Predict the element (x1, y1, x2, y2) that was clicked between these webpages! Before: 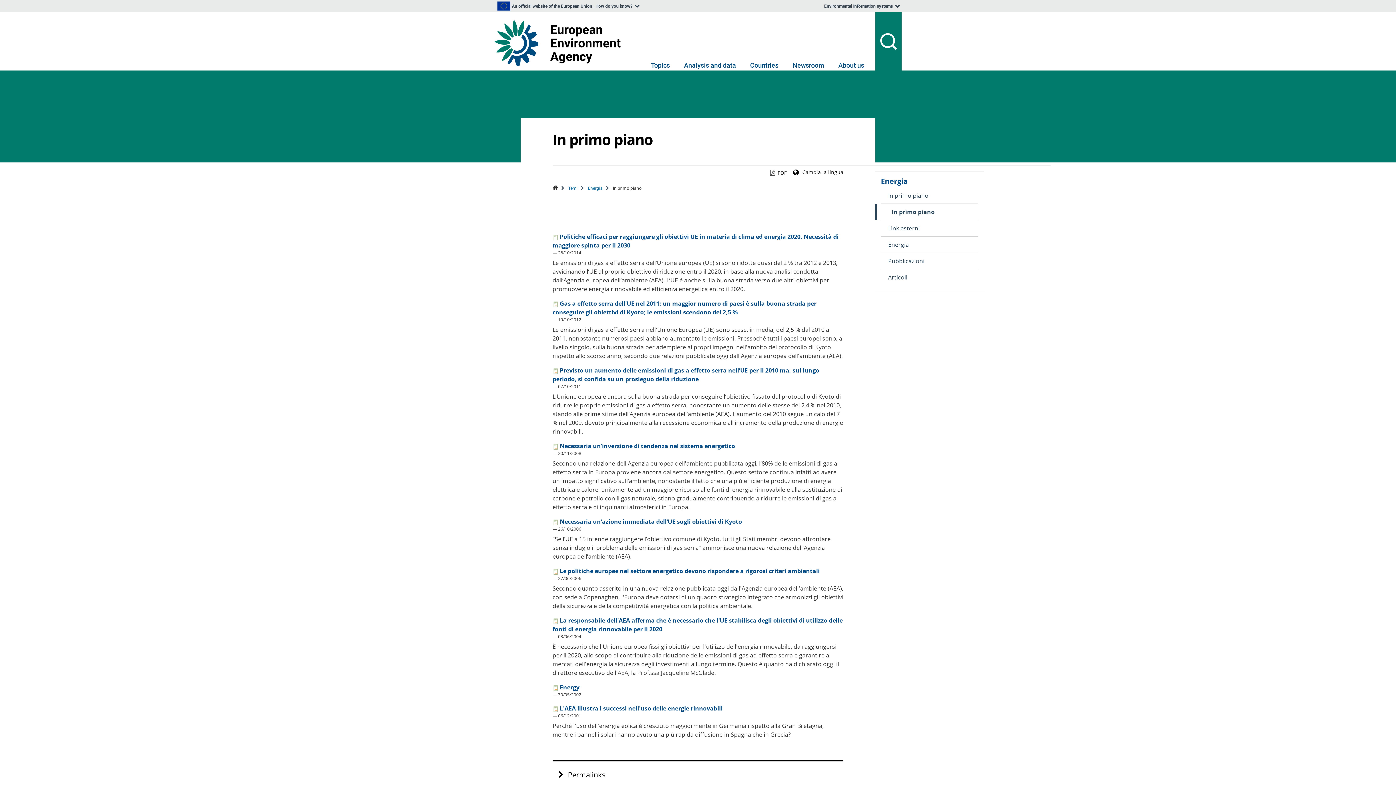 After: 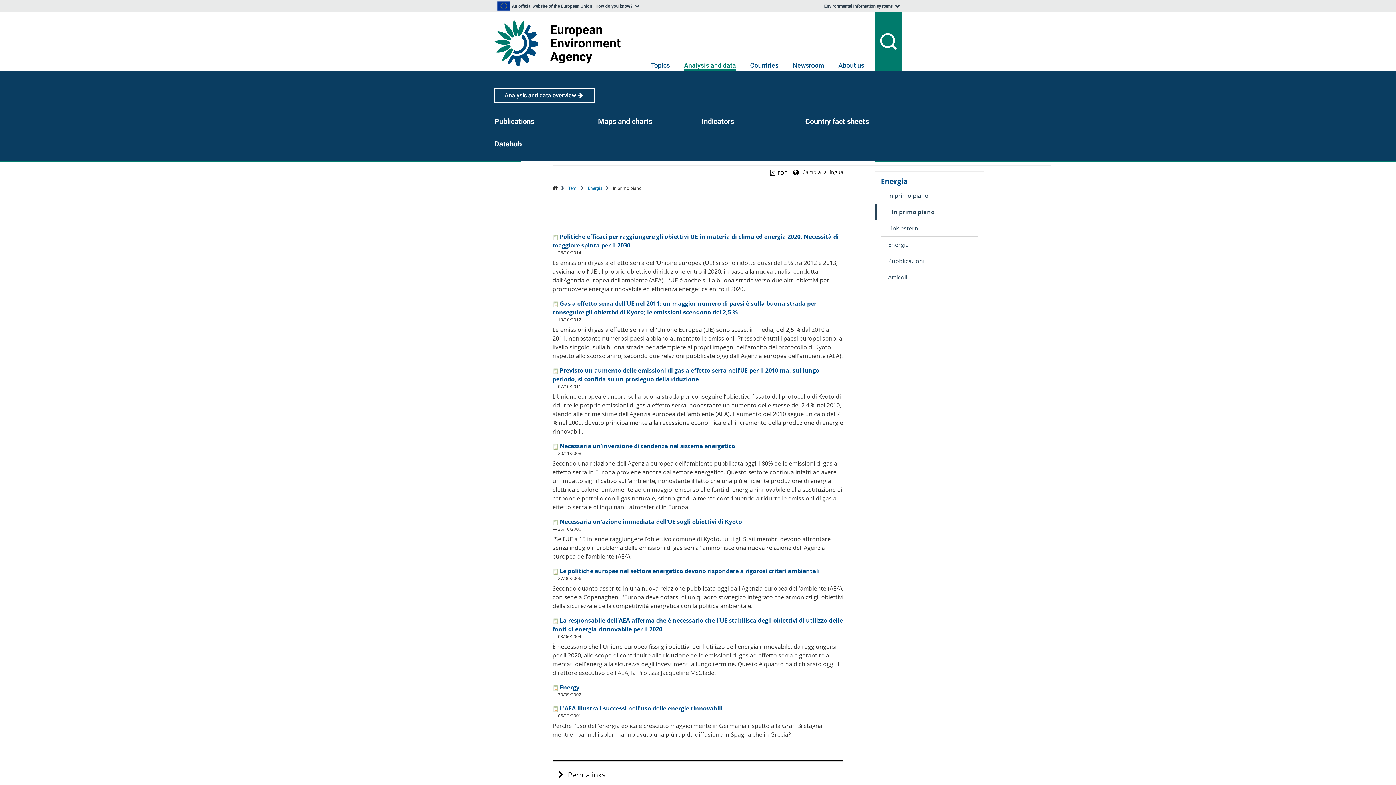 Action: label: Analysis and data bbox: (684, 61, 736, 70)